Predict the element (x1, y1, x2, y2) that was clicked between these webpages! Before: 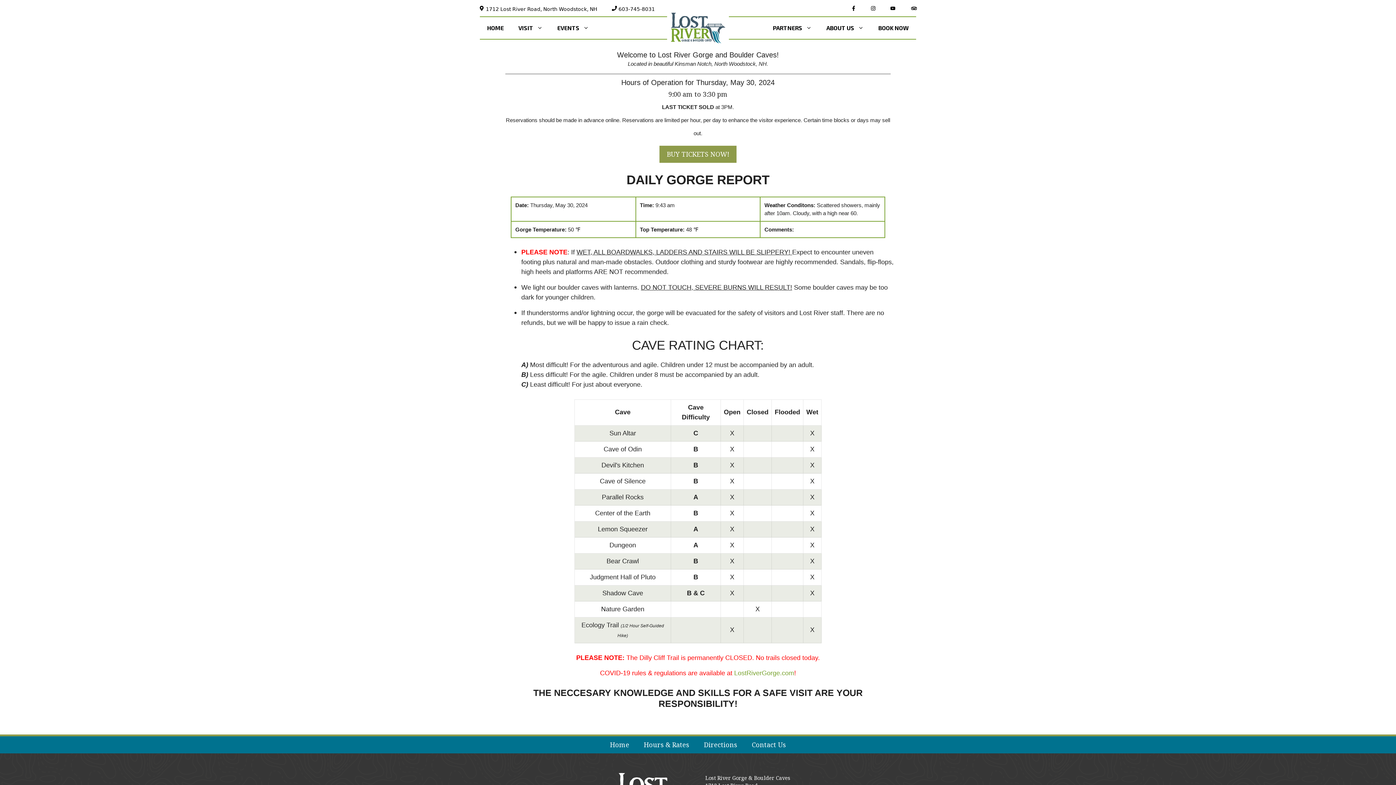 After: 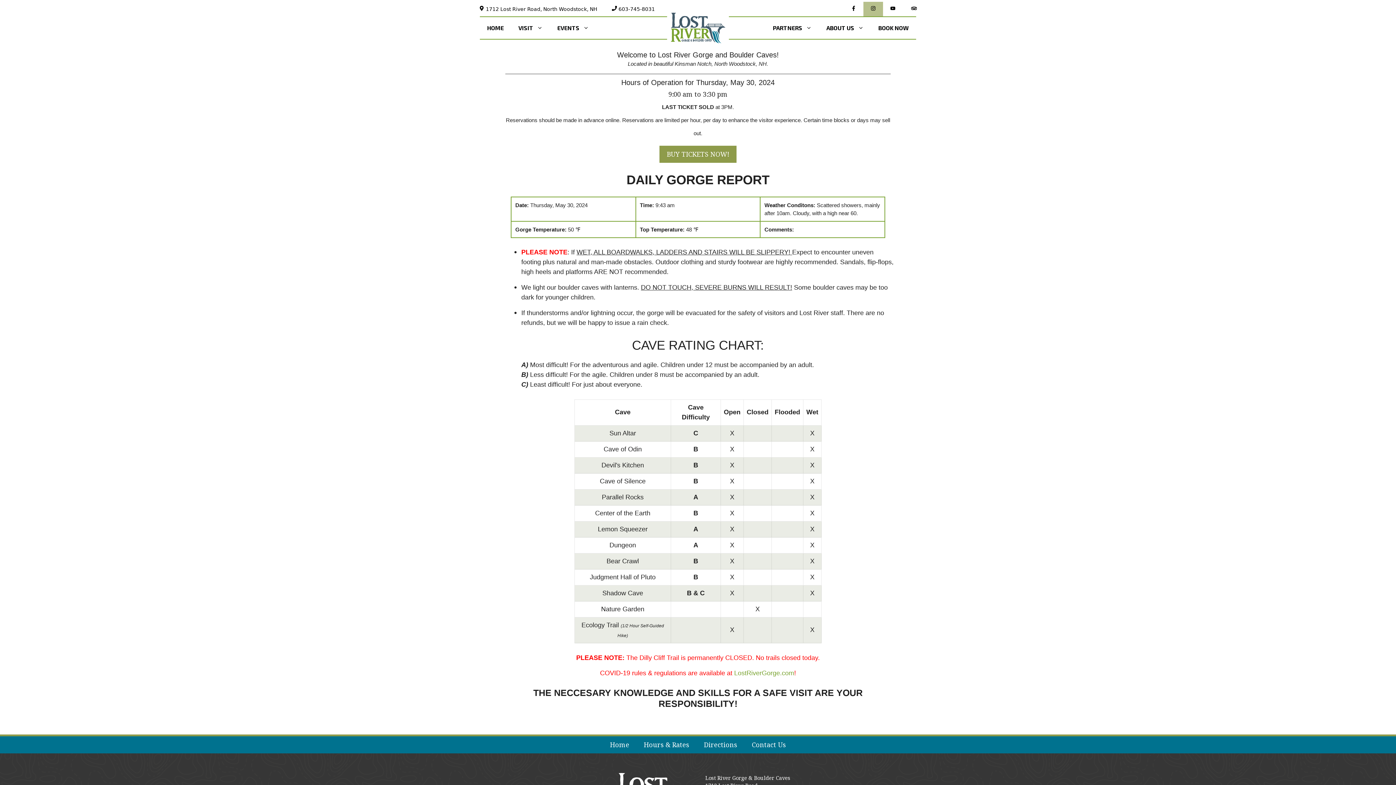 Action: bbox: (863, 1, 883, 16)